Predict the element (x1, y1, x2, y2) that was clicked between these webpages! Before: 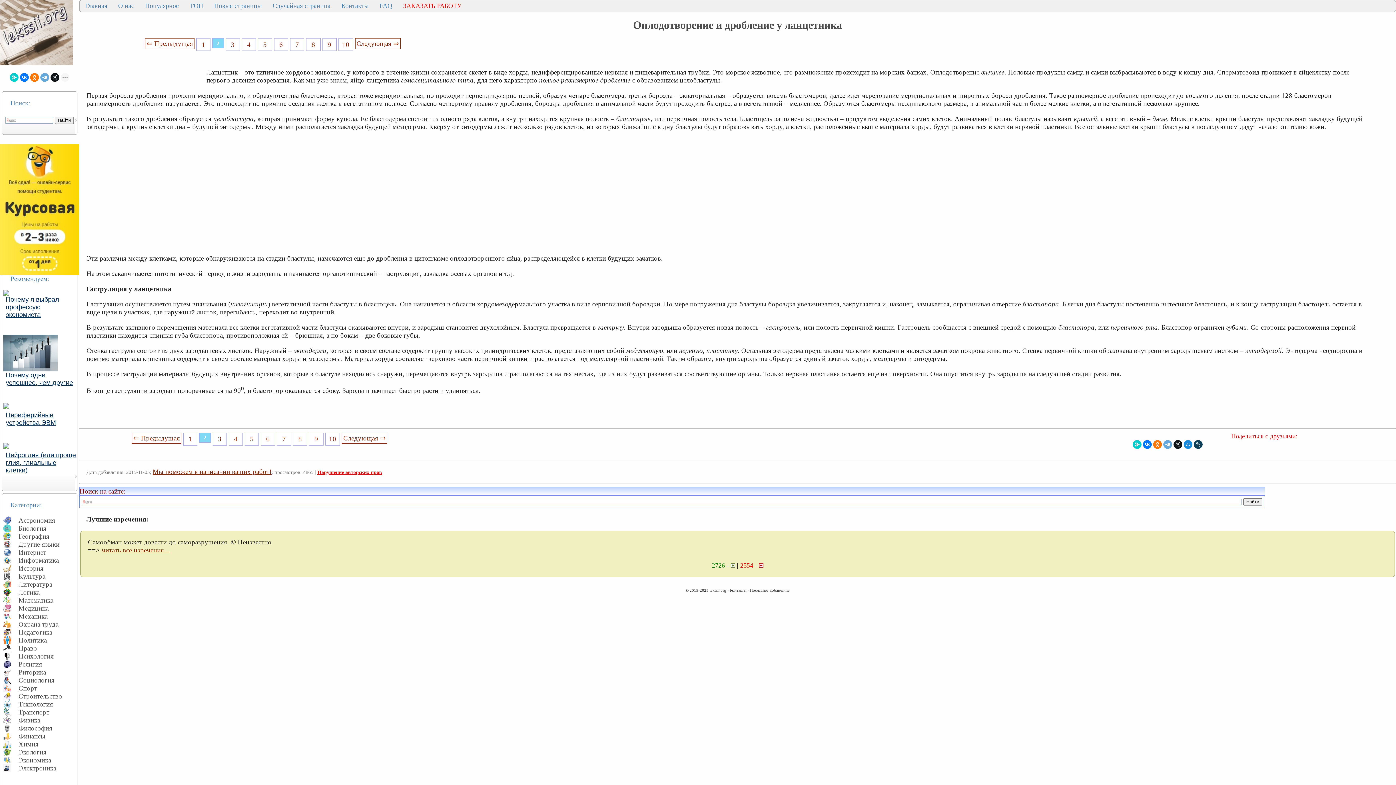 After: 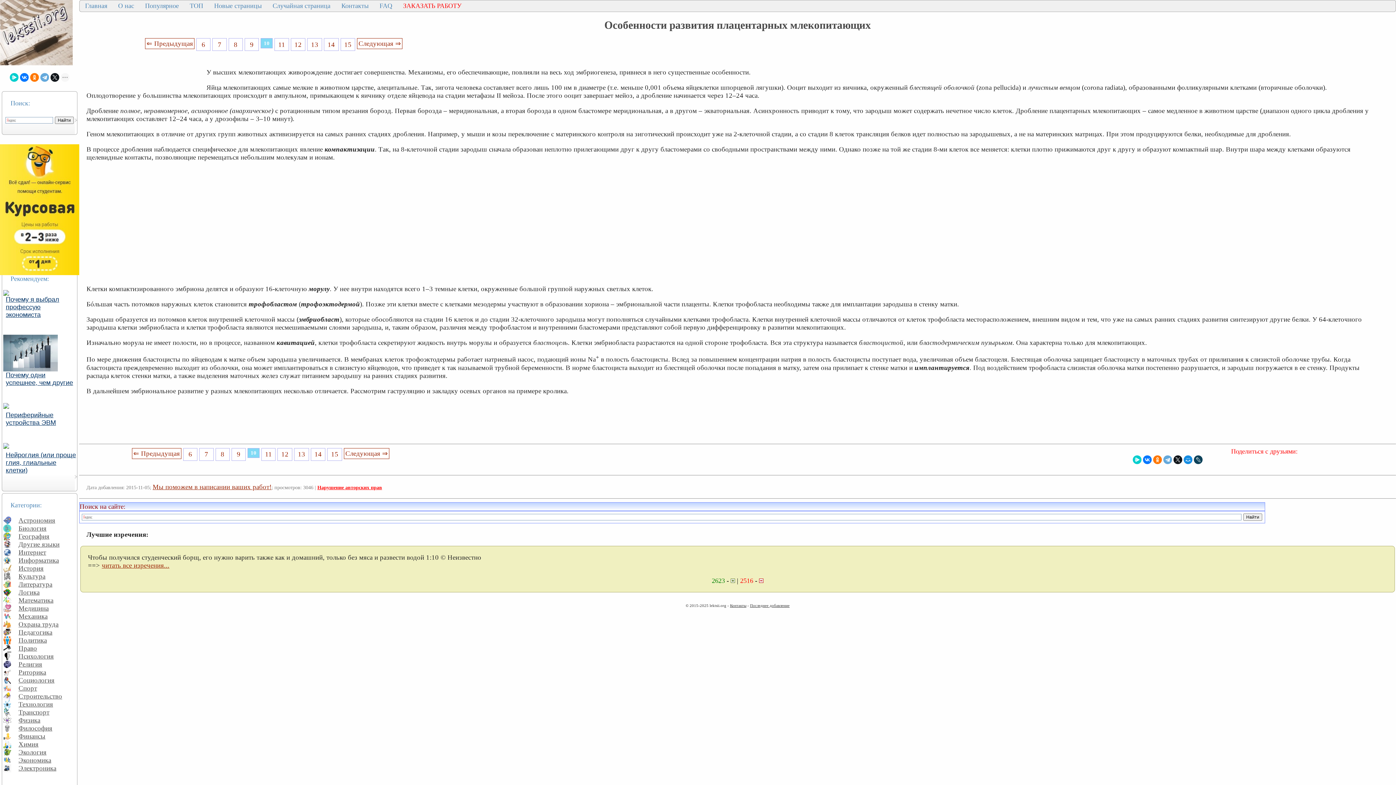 Action: label: 10 bbox: (338, 38, 353, 51)